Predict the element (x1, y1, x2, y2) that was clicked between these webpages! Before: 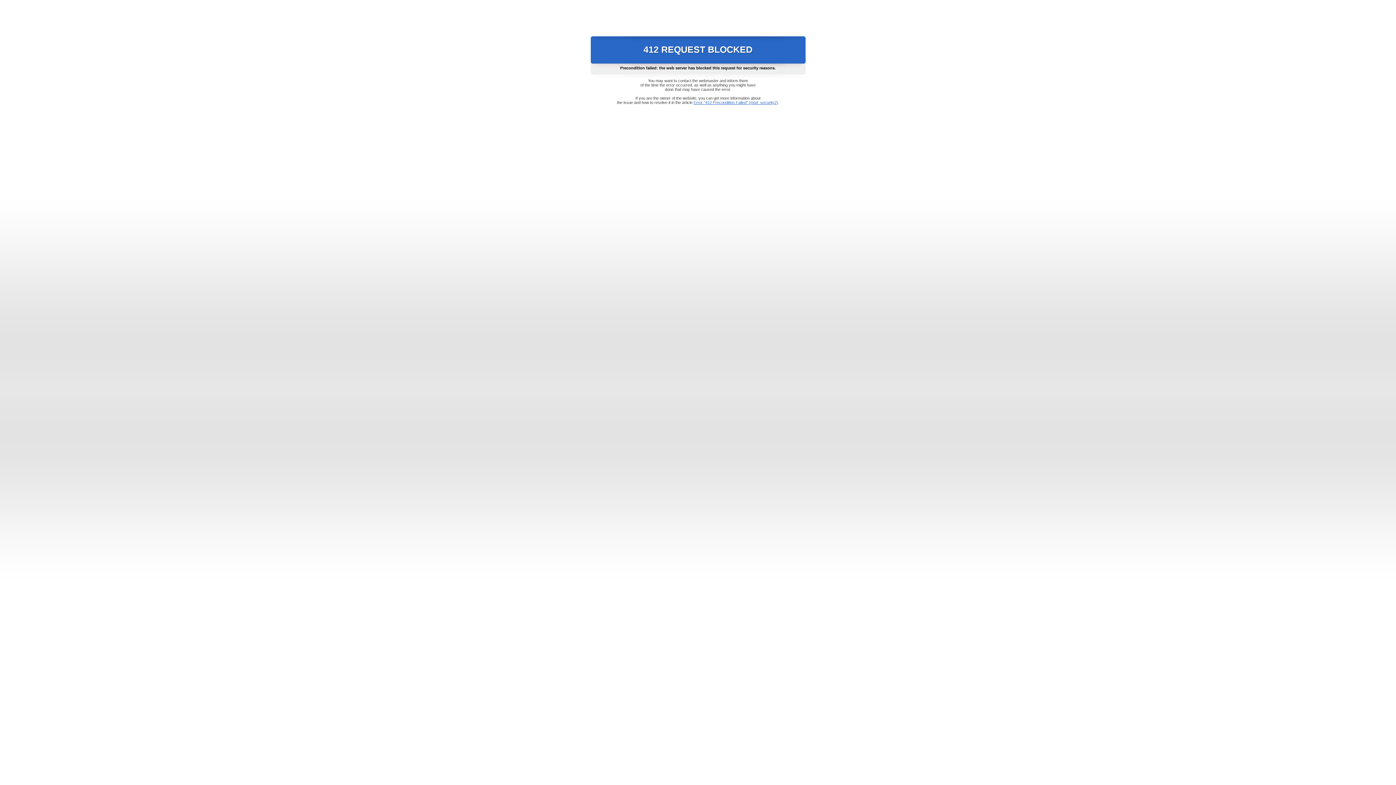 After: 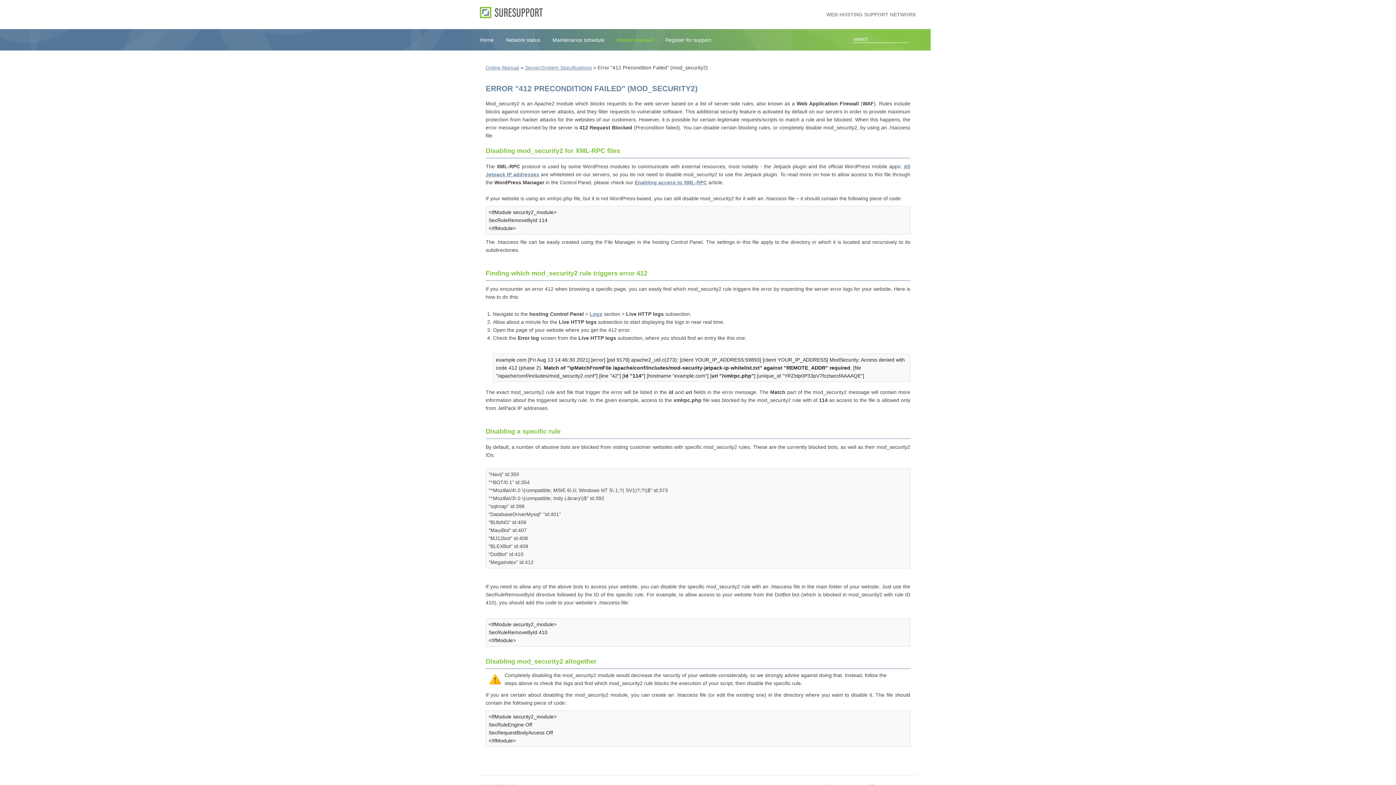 Action: label: Error "412 Precondition Failed" (mod_security2) bbox: (693, 100, 778, 104)